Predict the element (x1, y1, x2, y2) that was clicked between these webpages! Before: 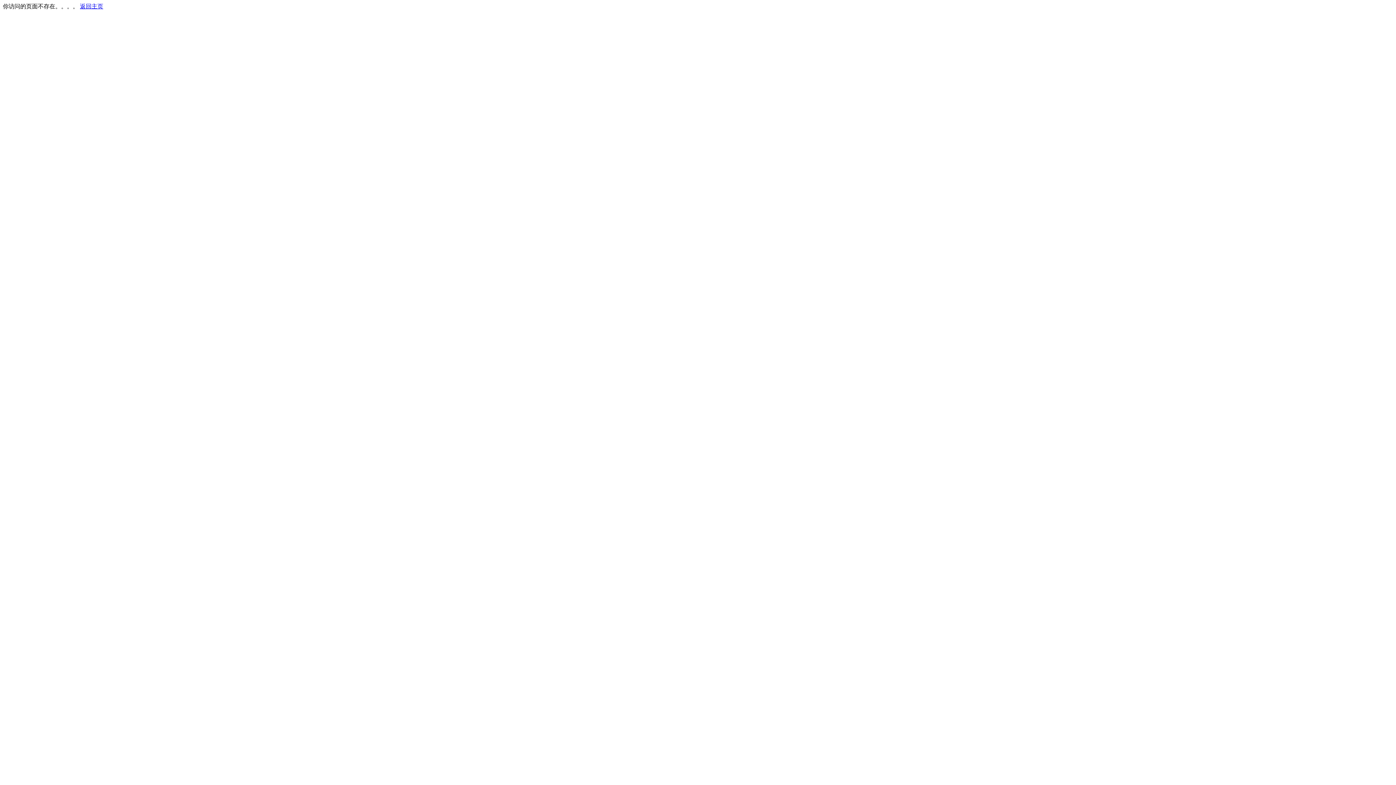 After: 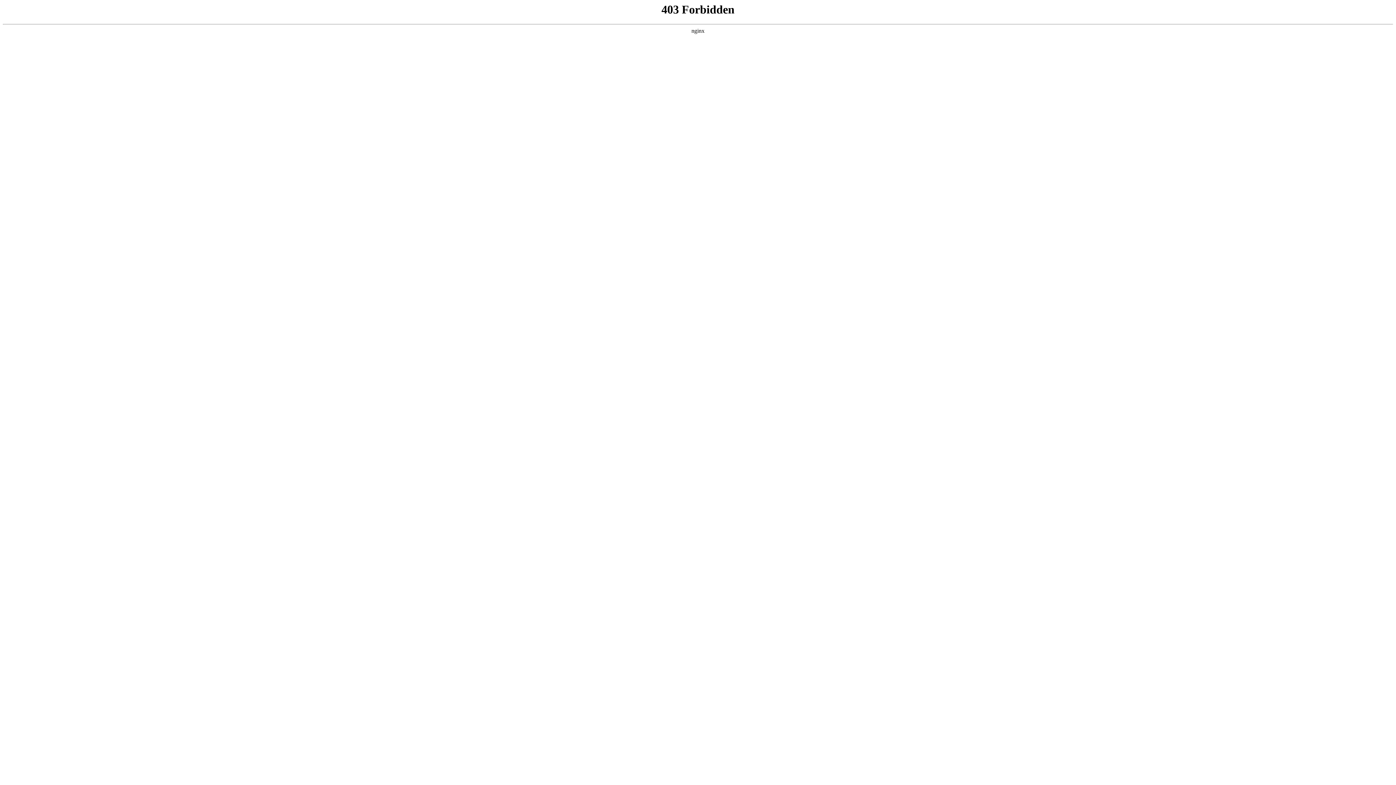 Action: label: 返回主页 bbox: (80, 3, 103, 9)